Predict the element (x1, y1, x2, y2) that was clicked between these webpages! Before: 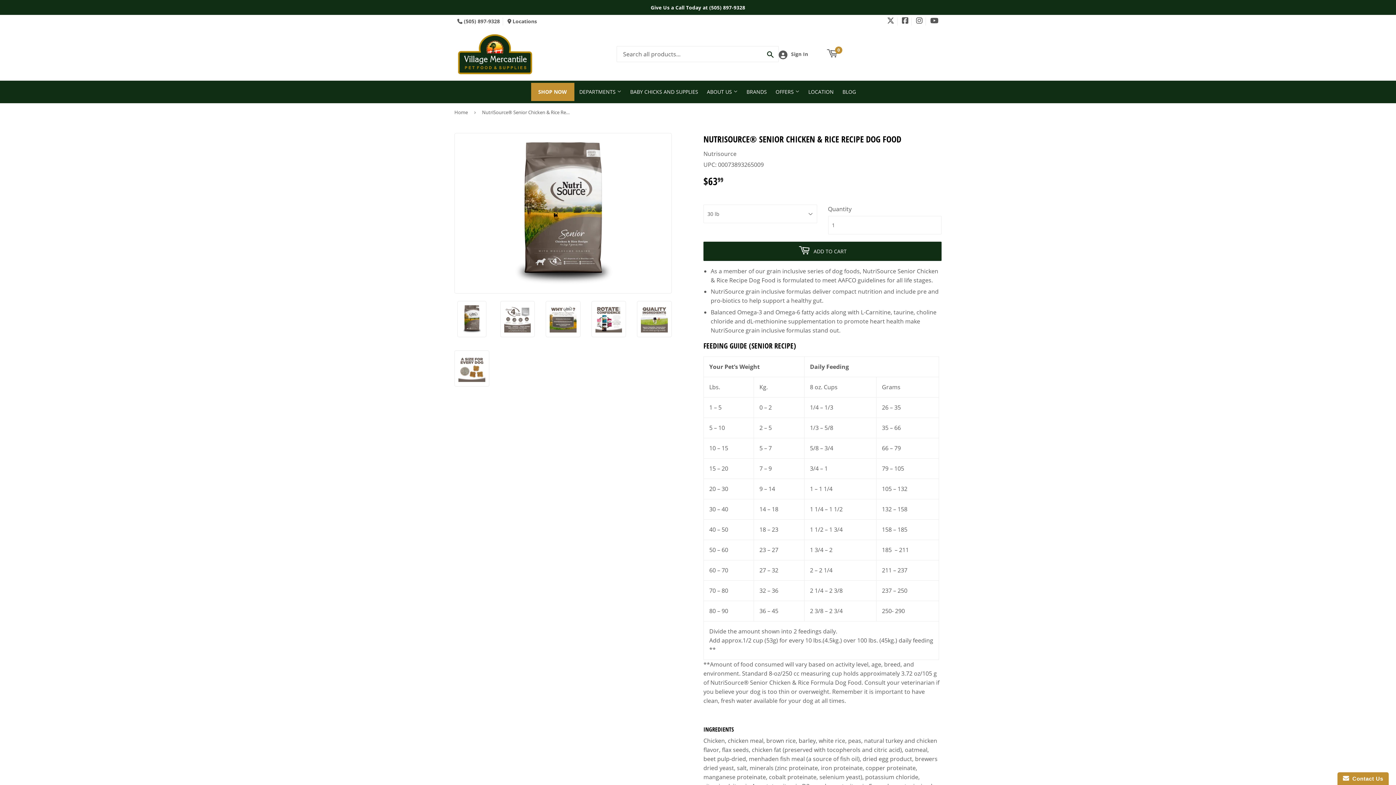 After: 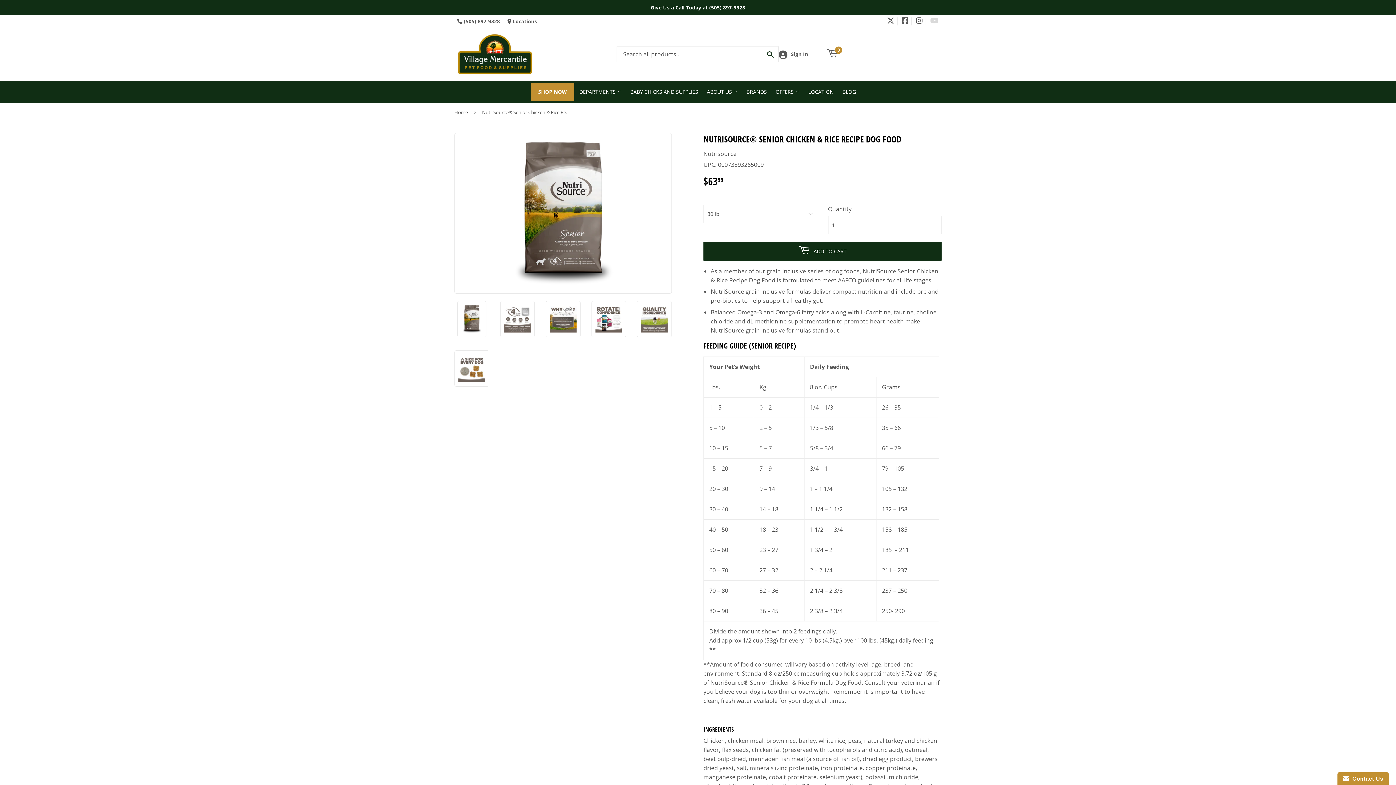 Action: label: YouTube bbox: (930, 17, 938, 24)